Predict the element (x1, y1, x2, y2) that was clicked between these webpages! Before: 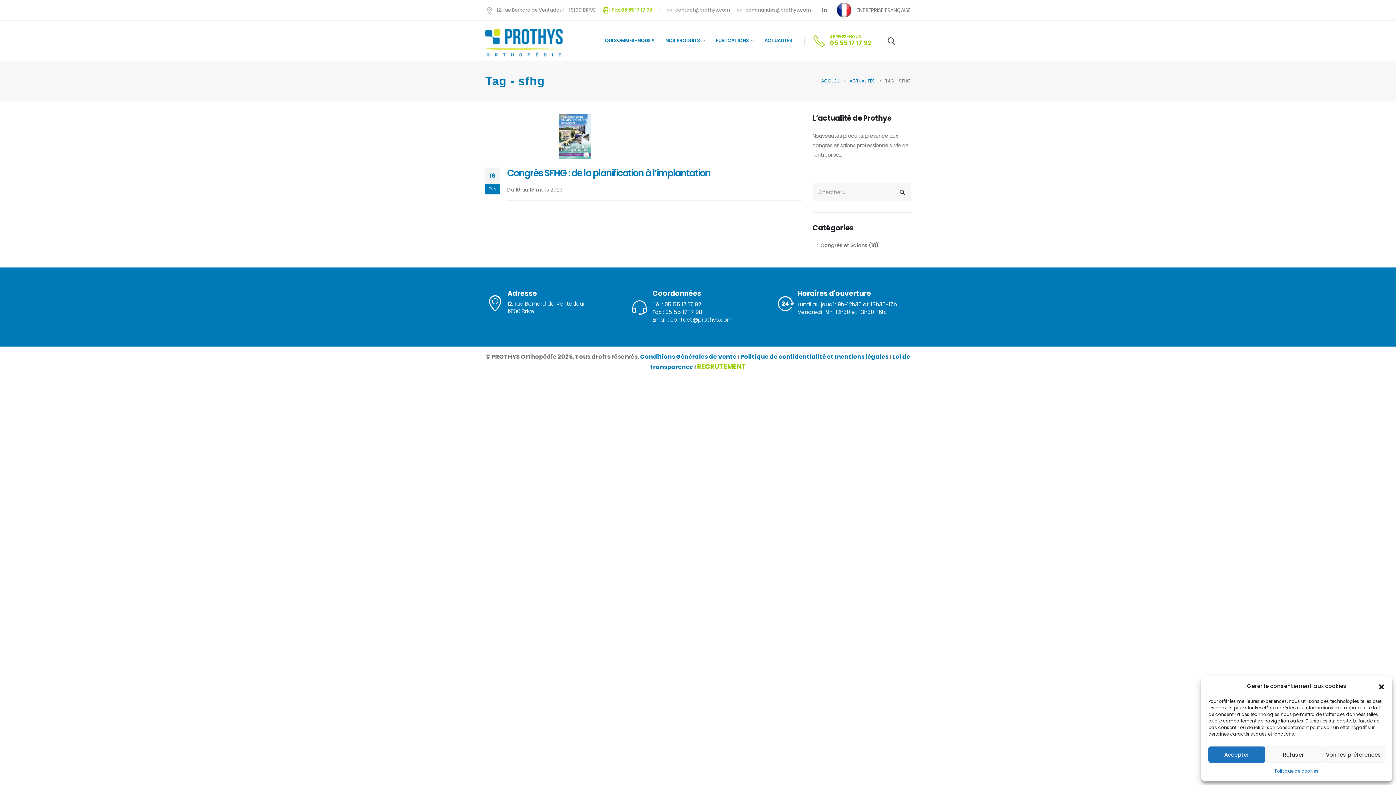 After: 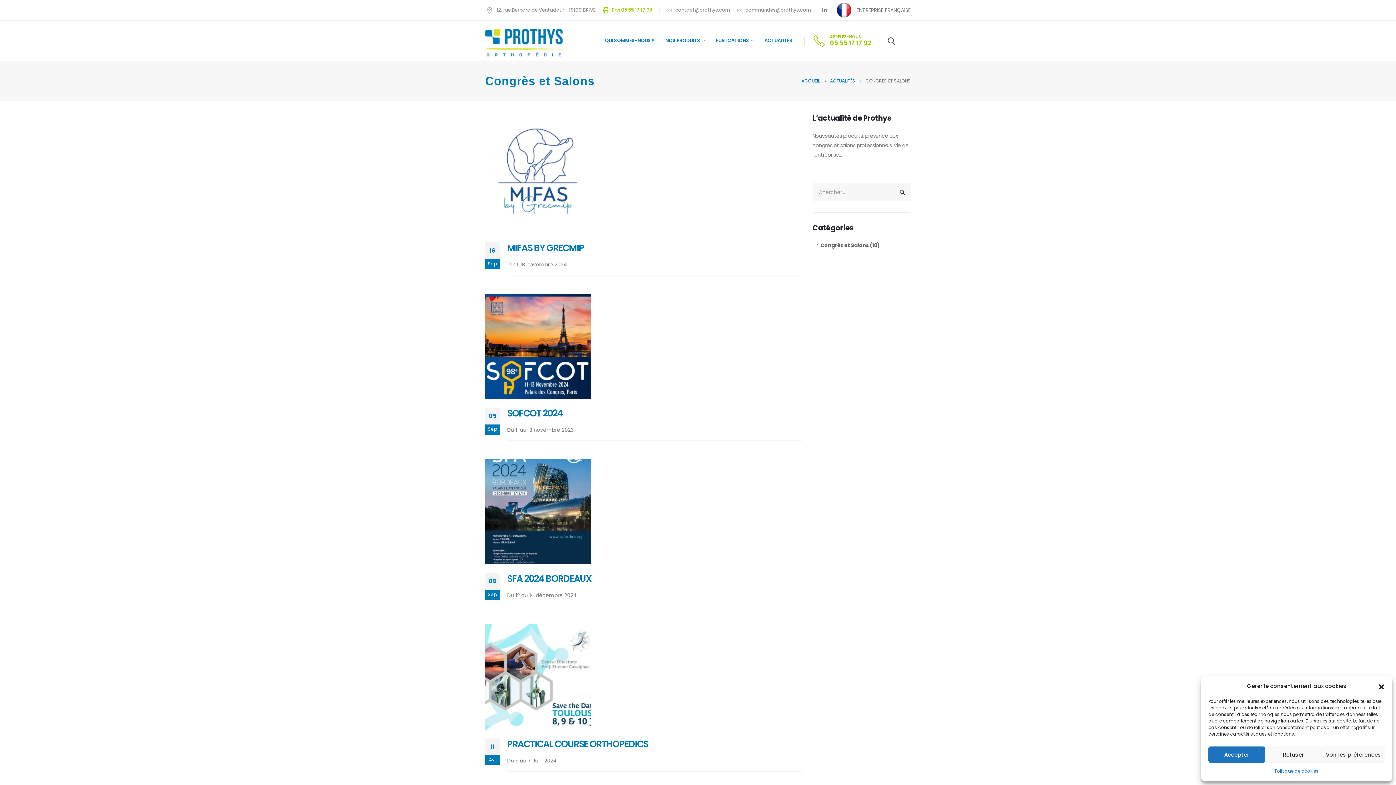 Action: bbox: (812, 238, 867, 252) label: Congrès et Salons